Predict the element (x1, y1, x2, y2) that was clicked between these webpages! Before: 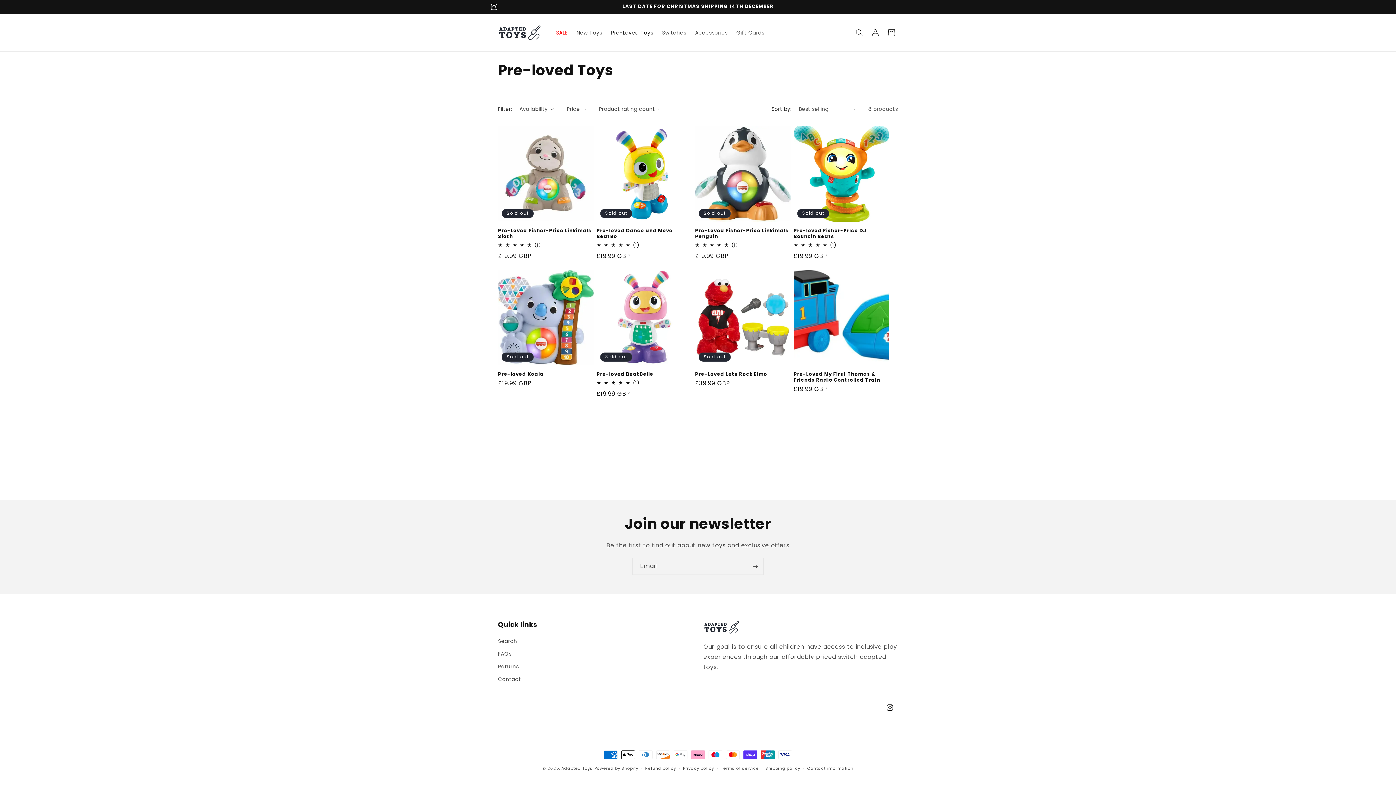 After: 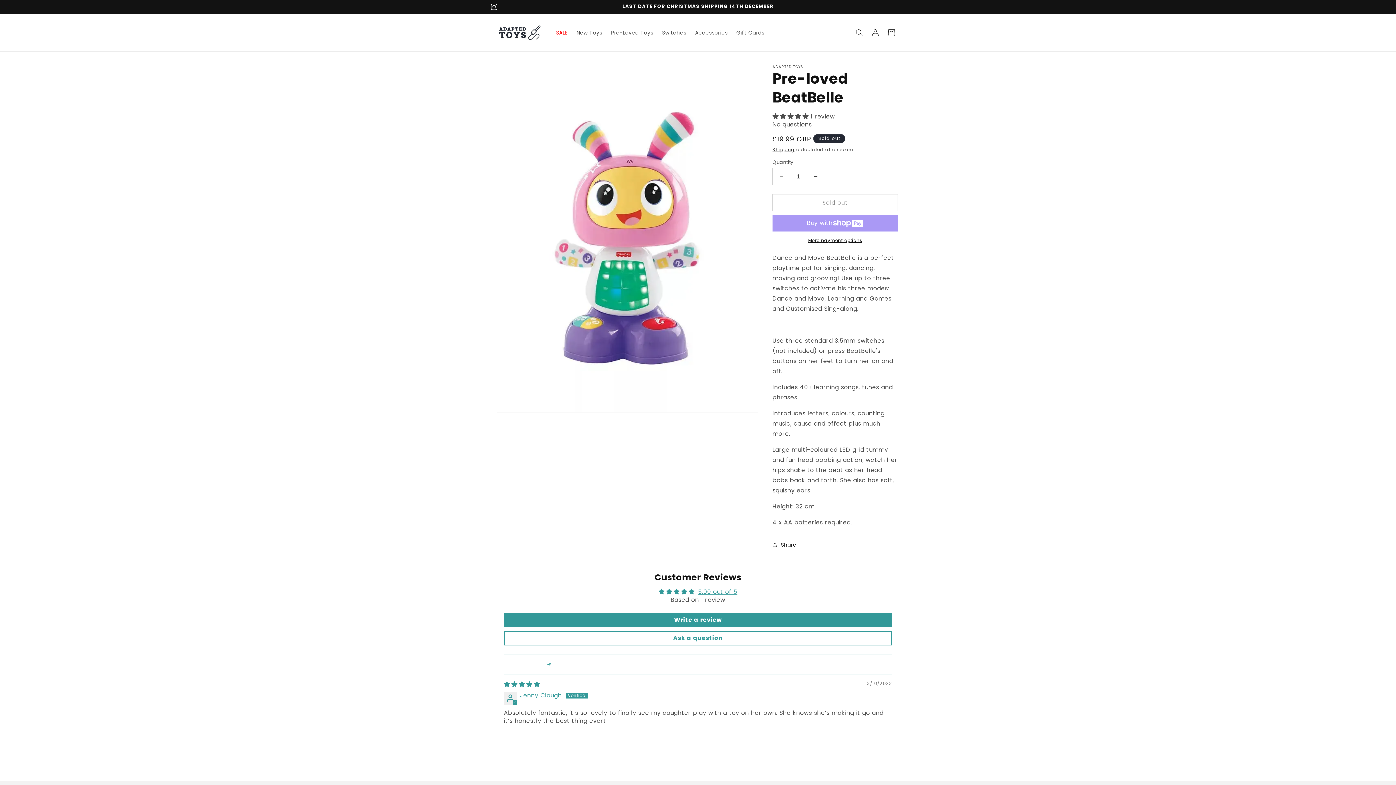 Action: bbox: (596, 371, 692, 377) label: Pre-loved BeatBelle